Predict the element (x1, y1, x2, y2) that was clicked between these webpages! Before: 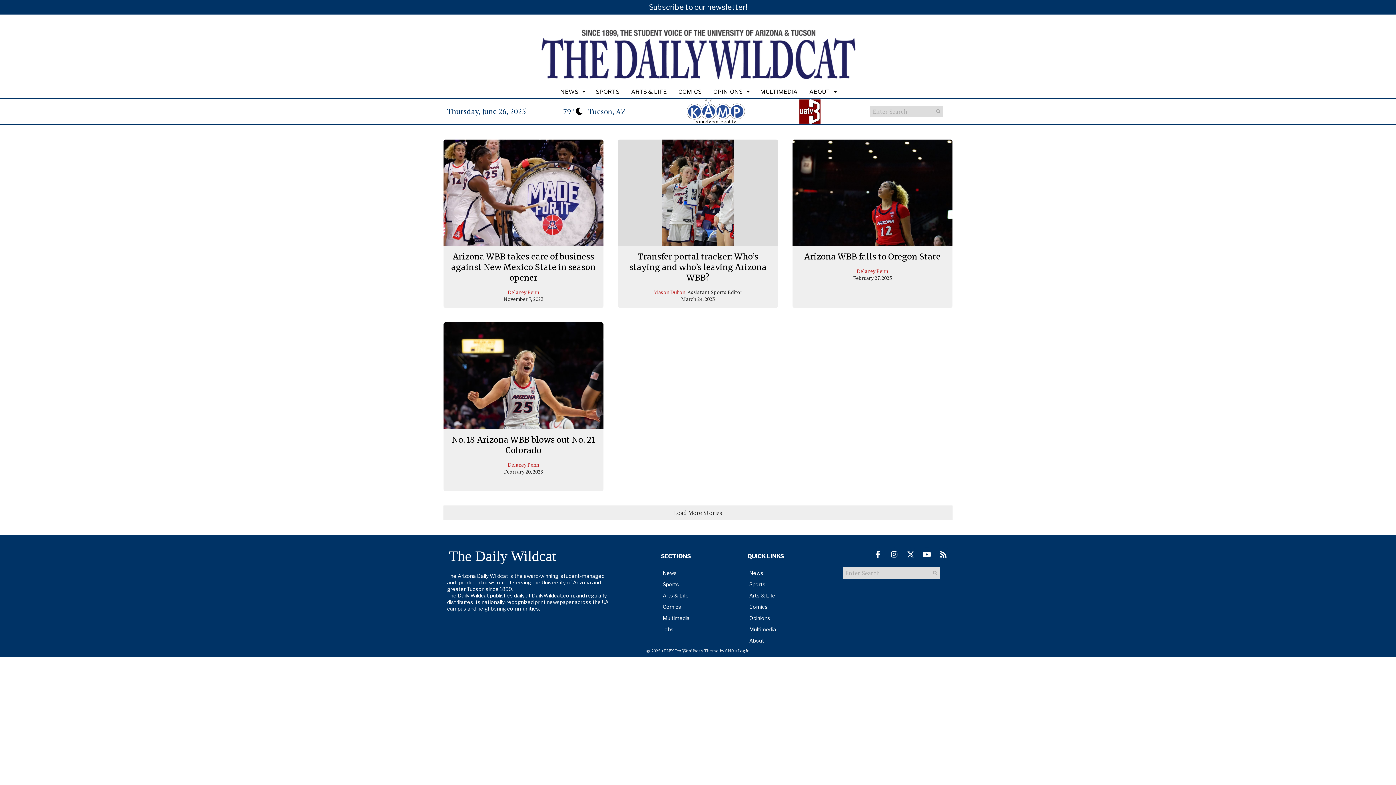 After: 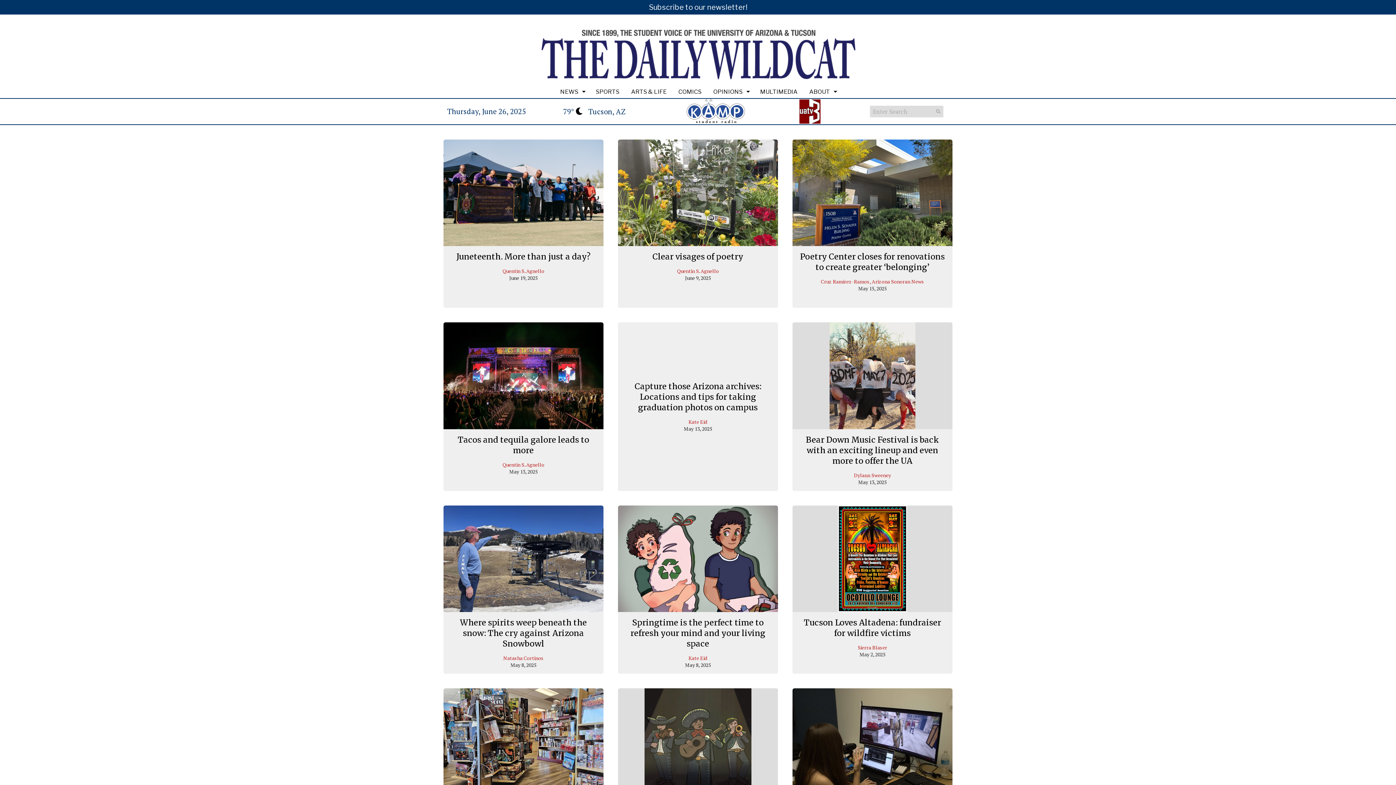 Action: bbox: (657, 590, 744, 601) label: Arts & Life